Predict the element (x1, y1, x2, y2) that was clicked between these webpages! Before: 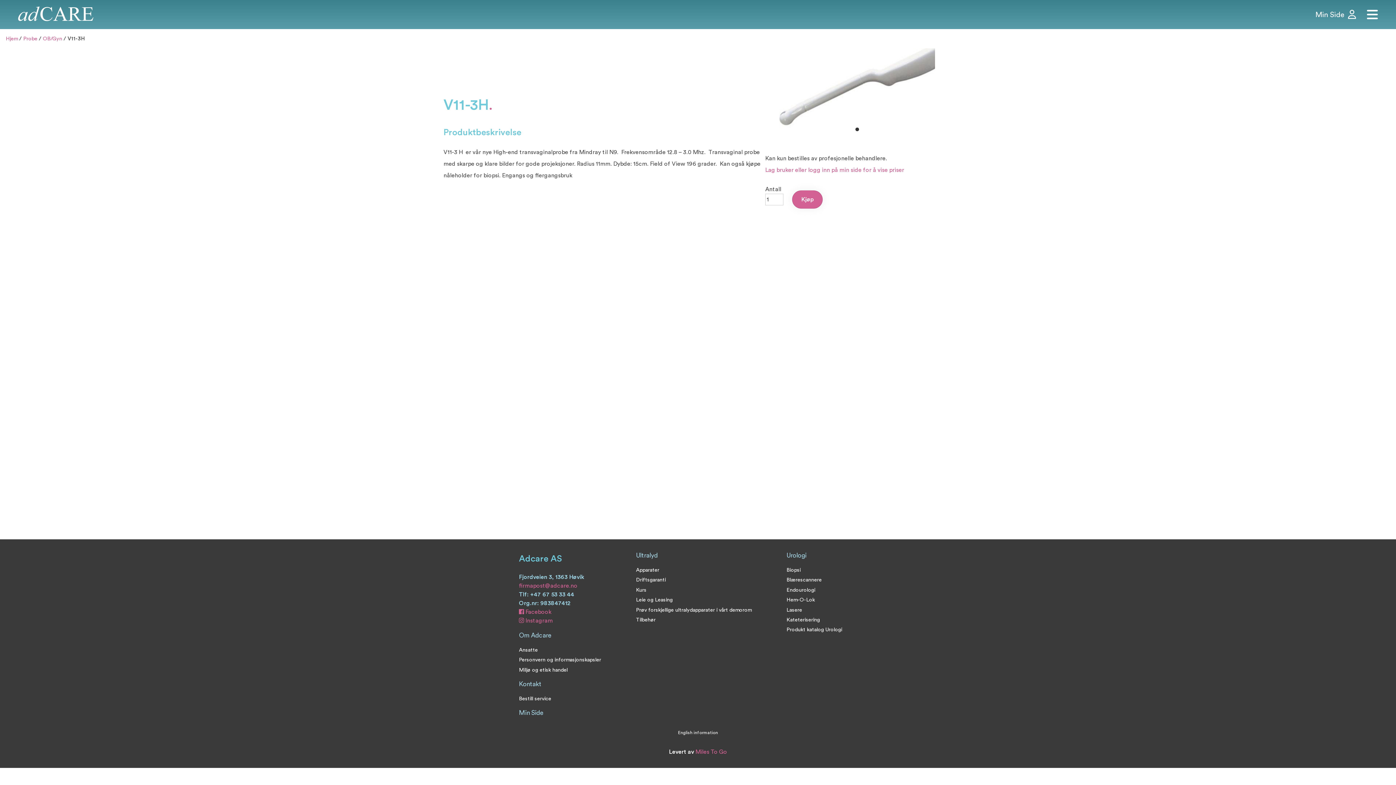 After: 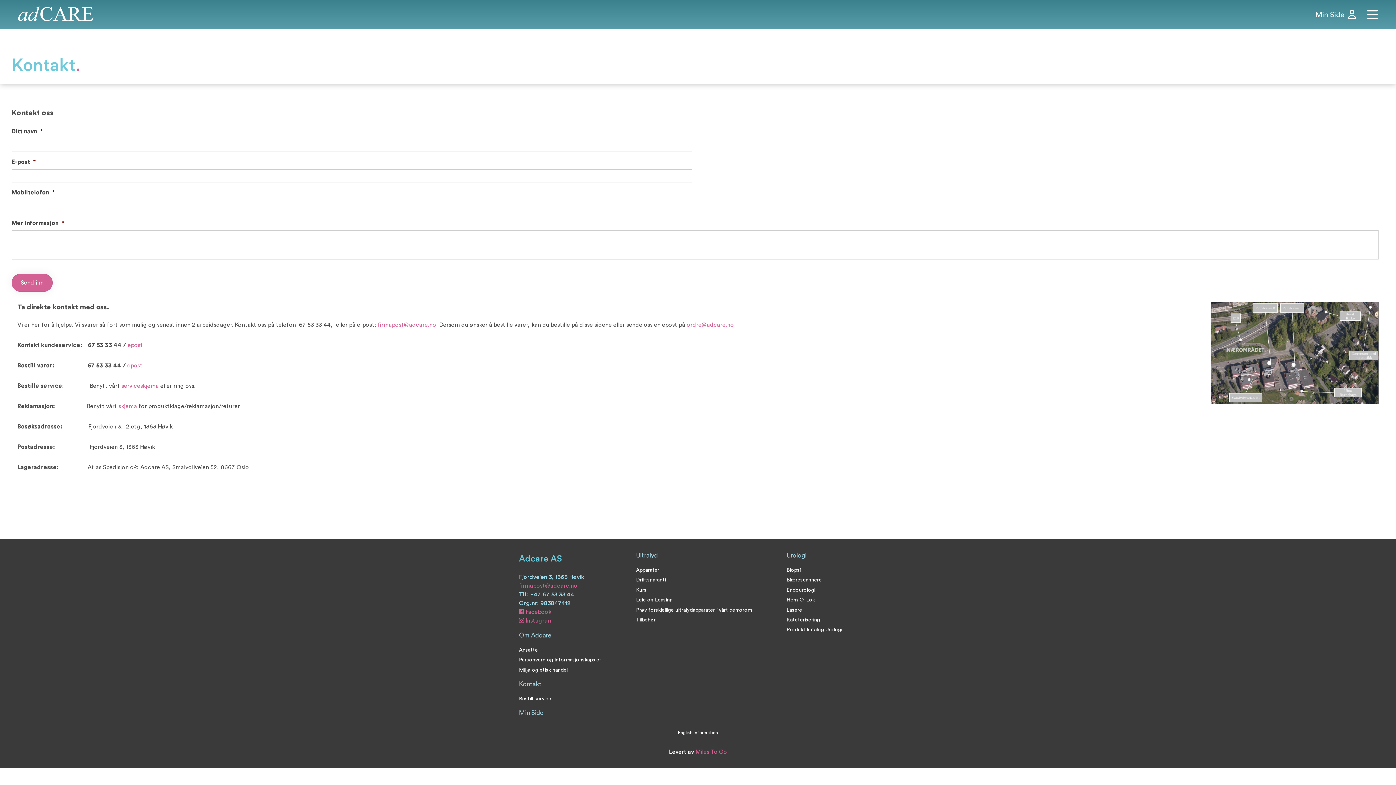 Action: bbox: (519, 681, 541, 687) label: Kontakt